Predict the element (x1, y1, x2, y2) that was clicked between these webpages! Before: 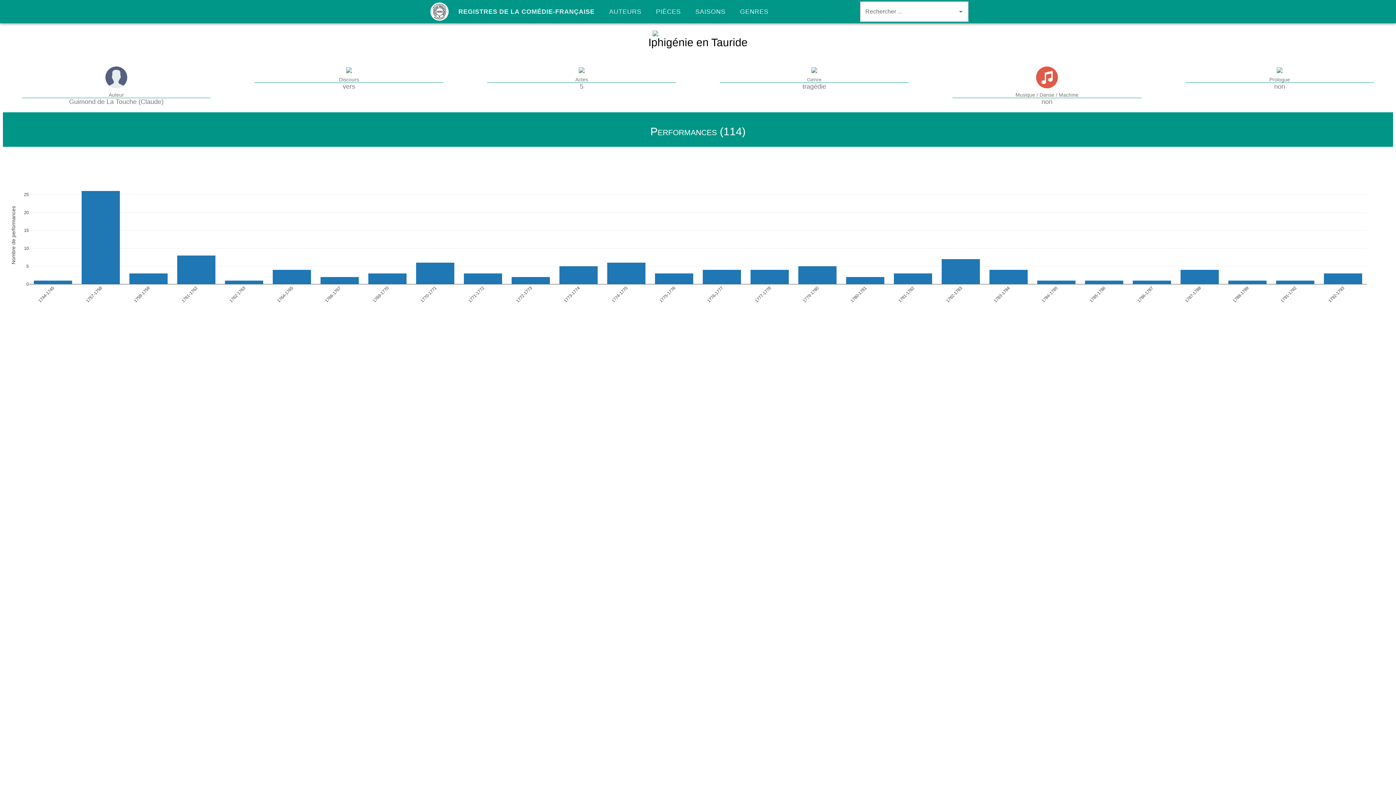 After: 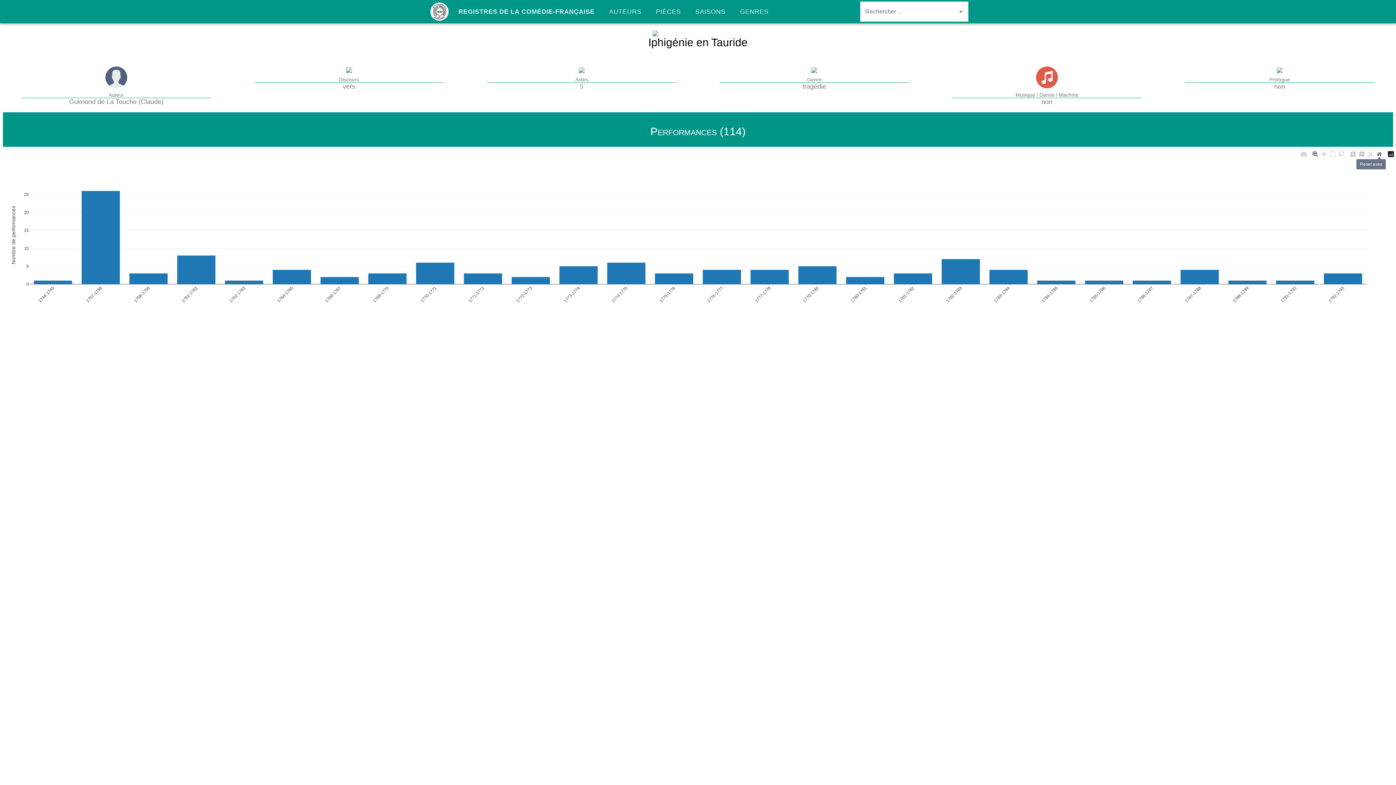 Action: bbox: (1375, 150, 1384, 158)